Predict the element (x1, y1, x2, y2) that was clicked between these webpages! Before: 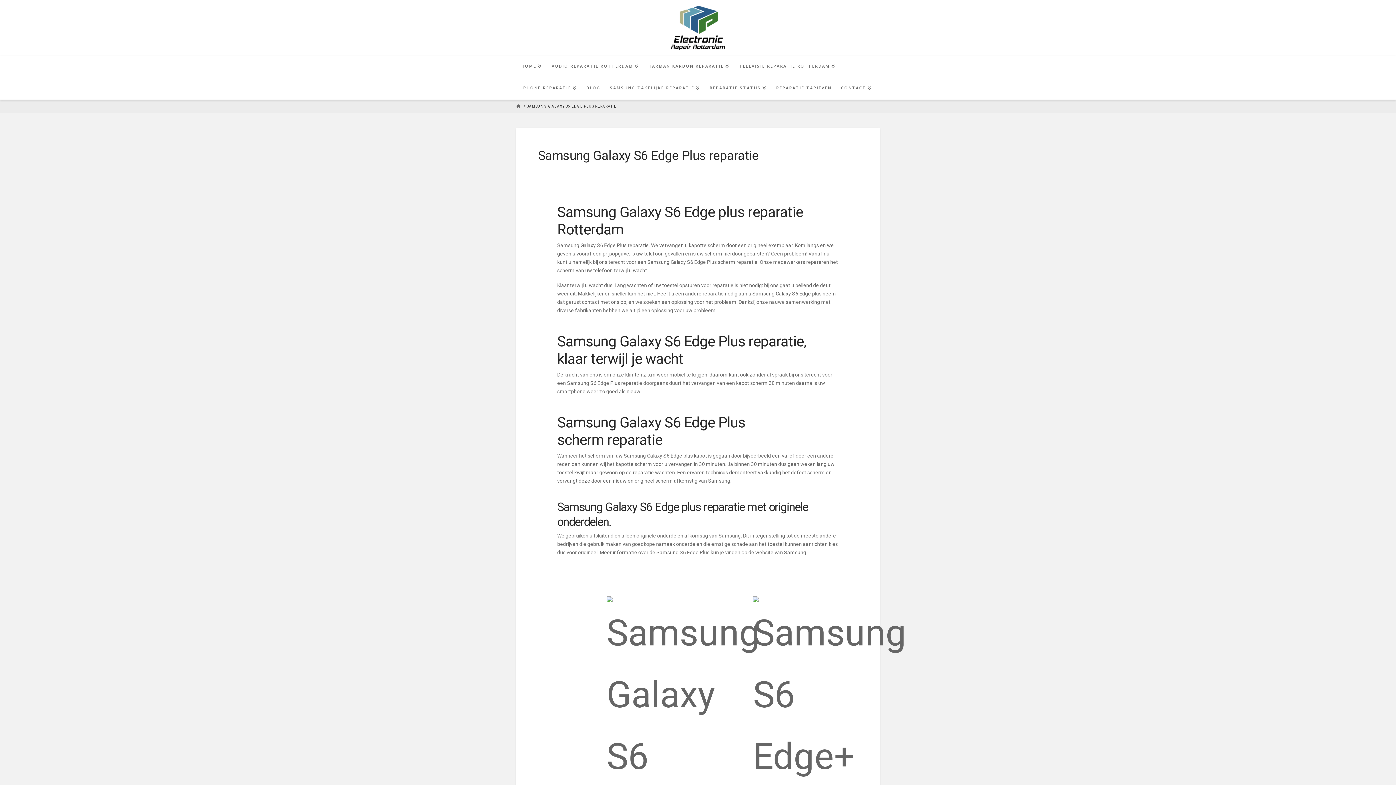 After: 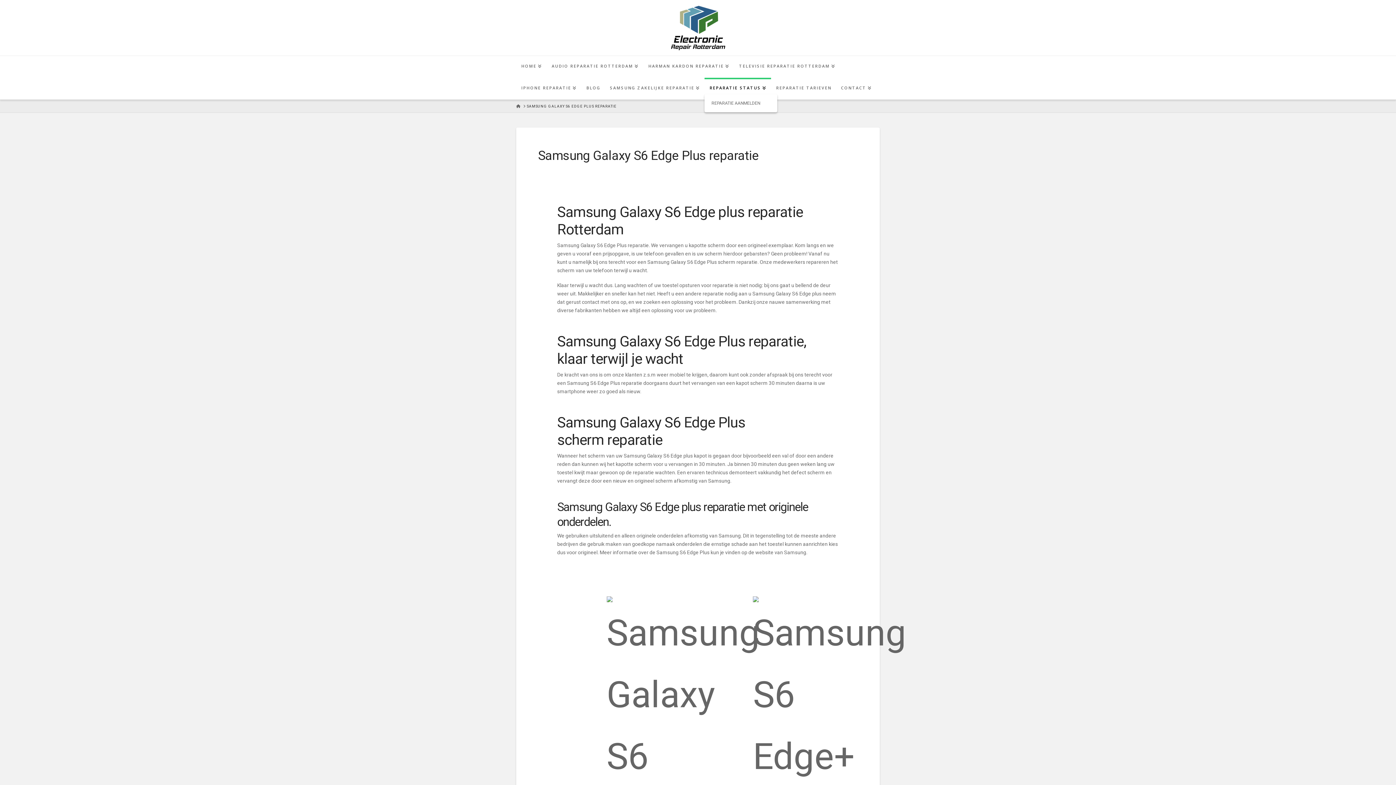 Action: bbox: (704, 77, 771, 99) label: REPARATIE STATUS